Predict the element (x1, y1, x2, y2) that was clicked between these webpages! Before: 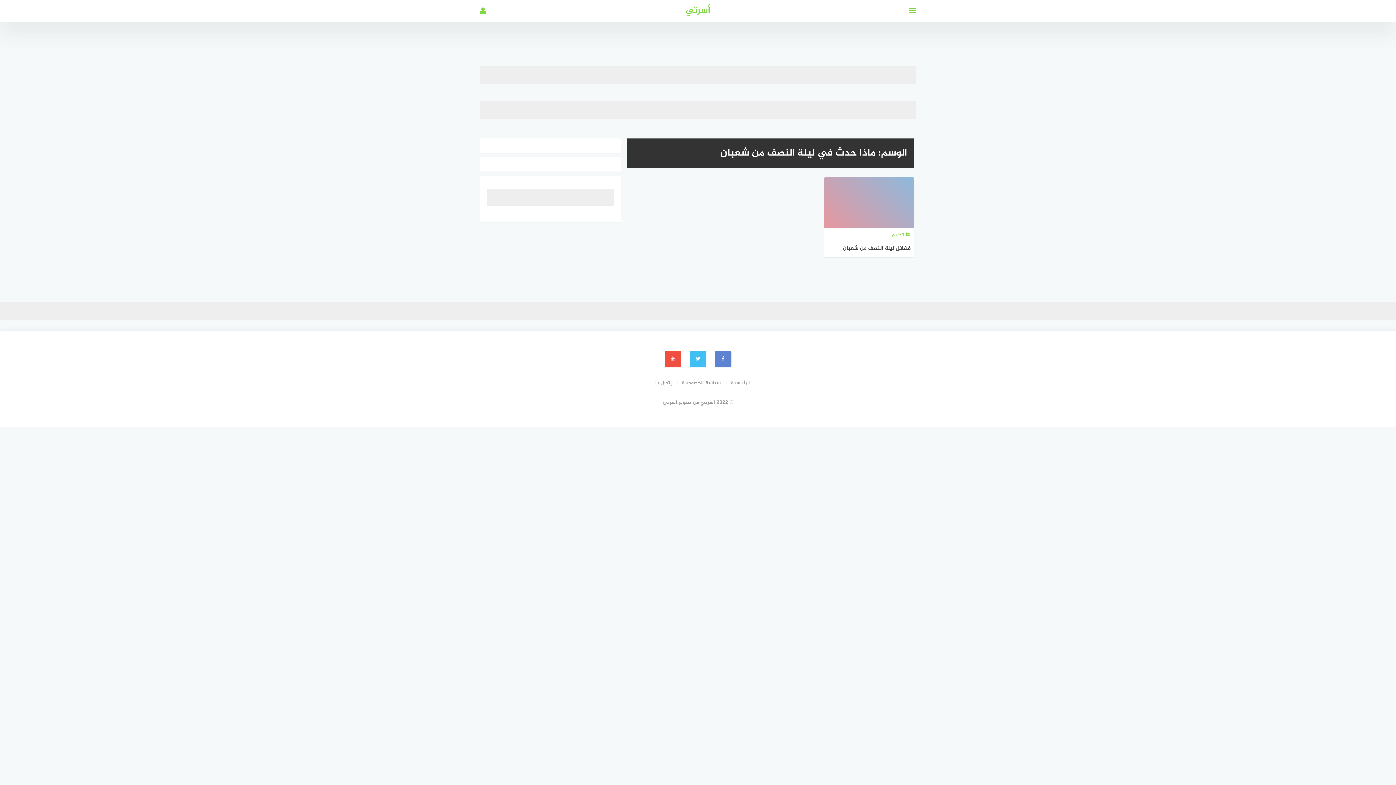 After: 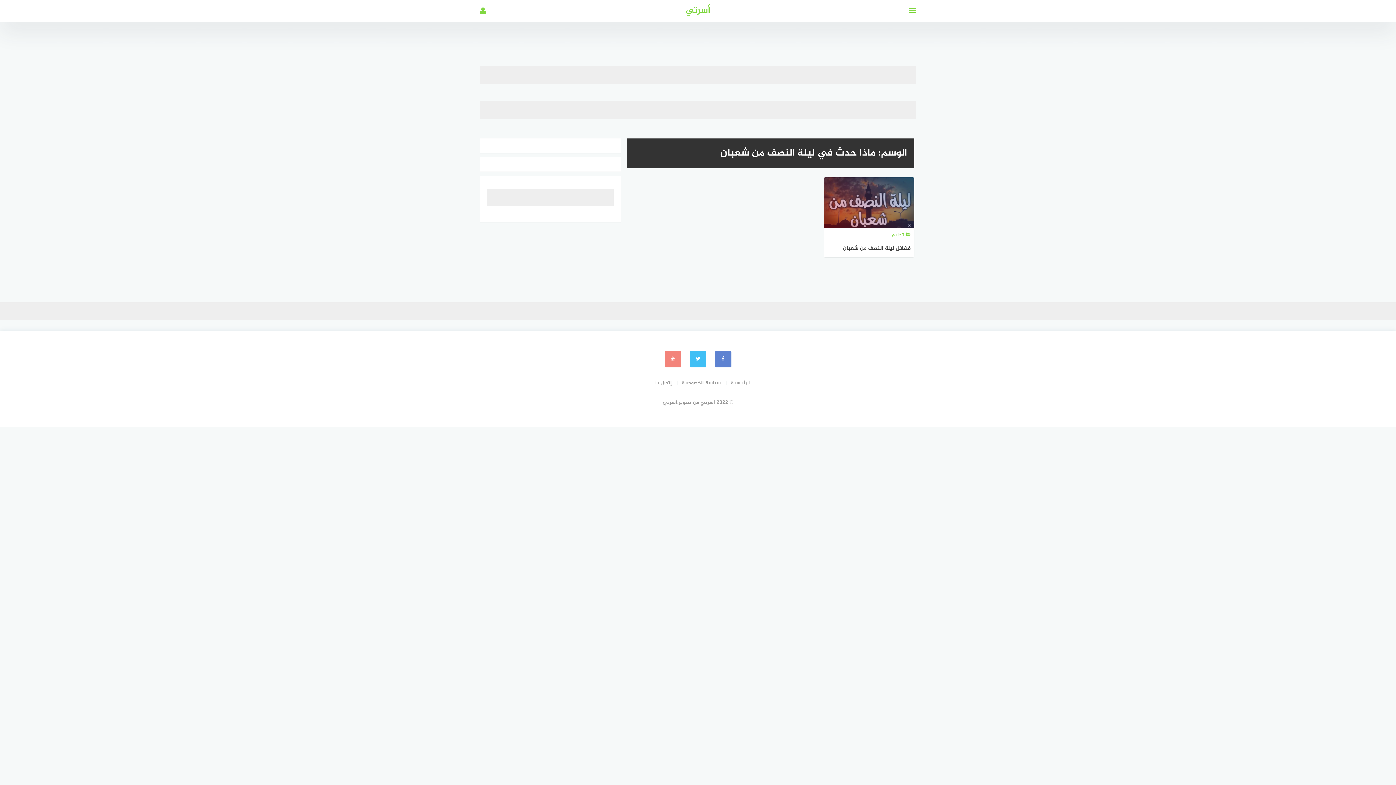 Action: bbox: (664, 351, 681, 367)